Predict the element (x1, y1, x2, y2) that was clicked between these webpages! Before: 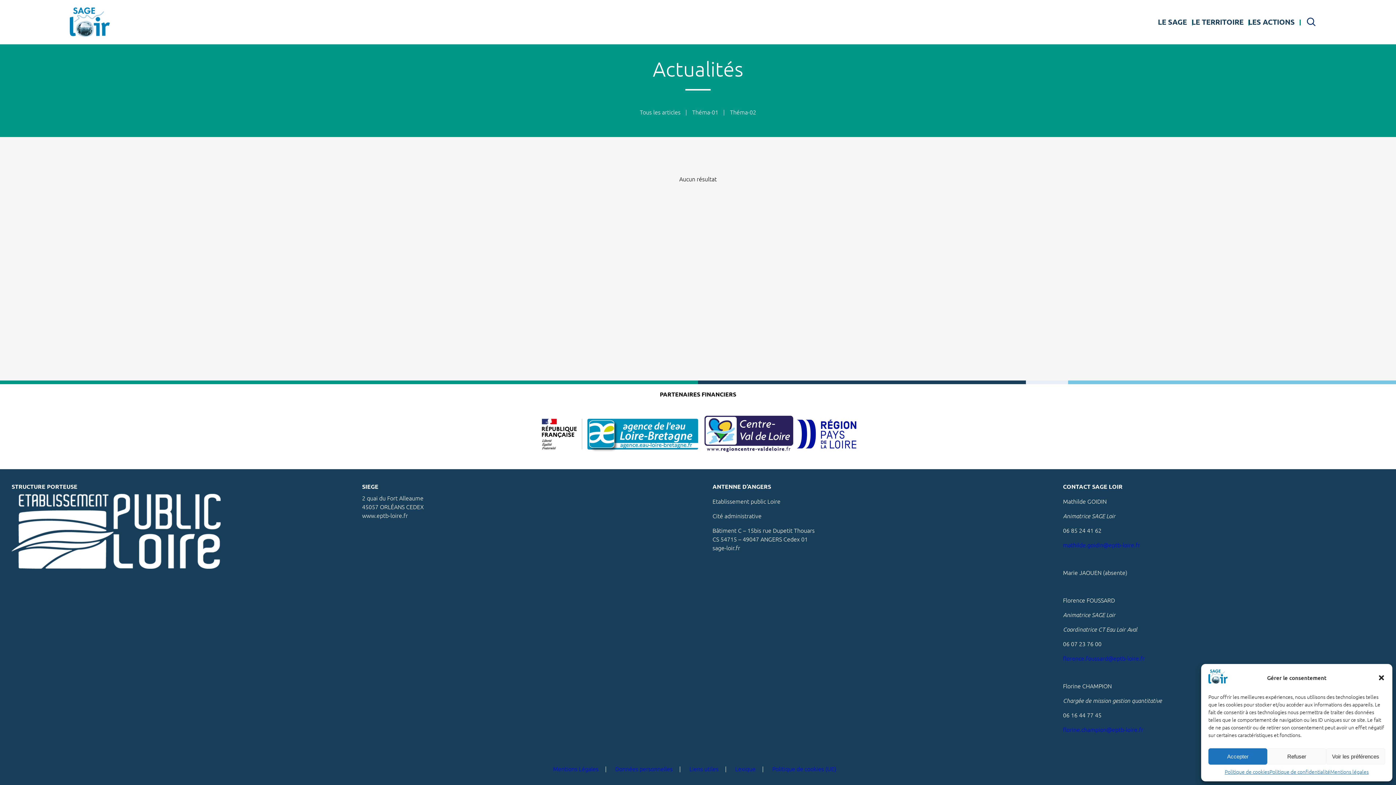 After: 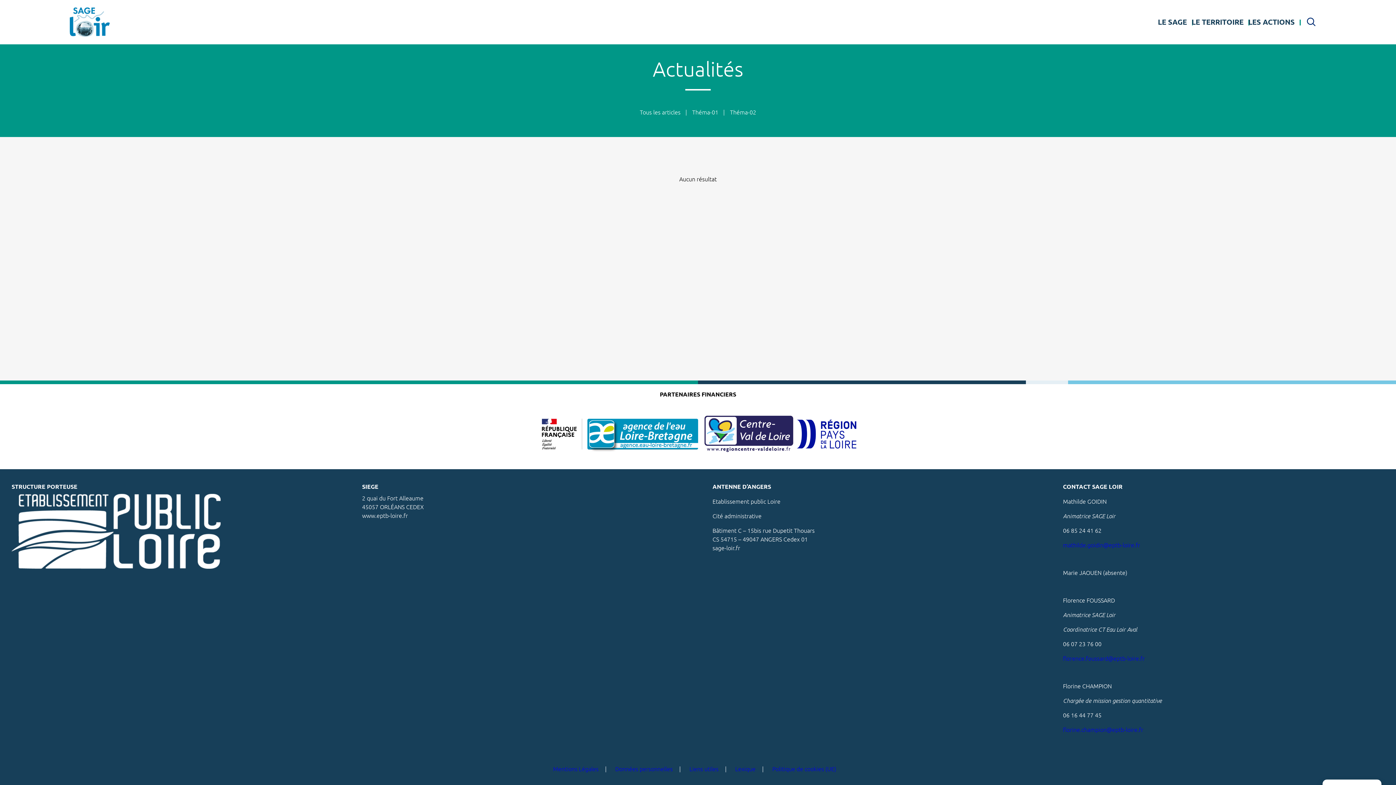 Action: label: Fermer la boîte de dialogue bbox: (1378, 674, 1385, 681)